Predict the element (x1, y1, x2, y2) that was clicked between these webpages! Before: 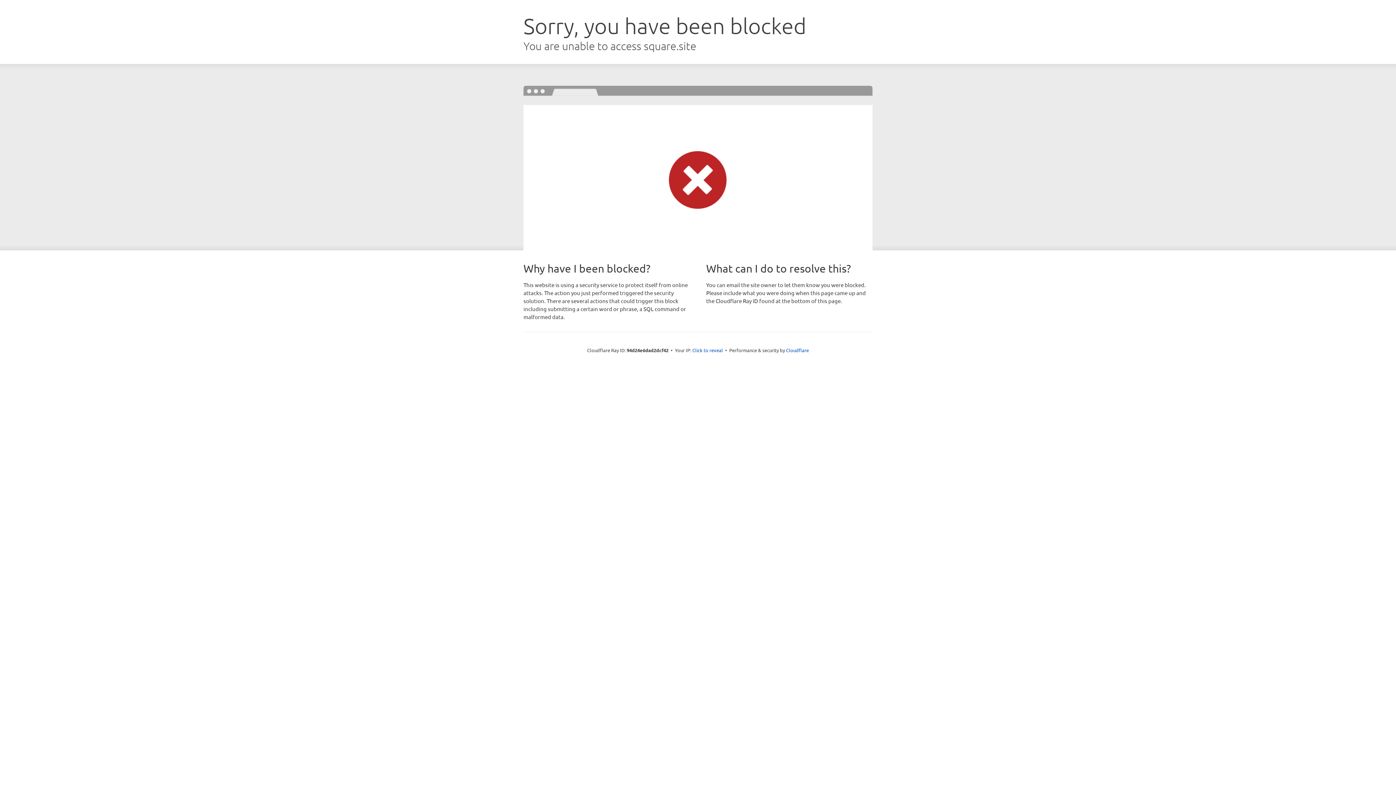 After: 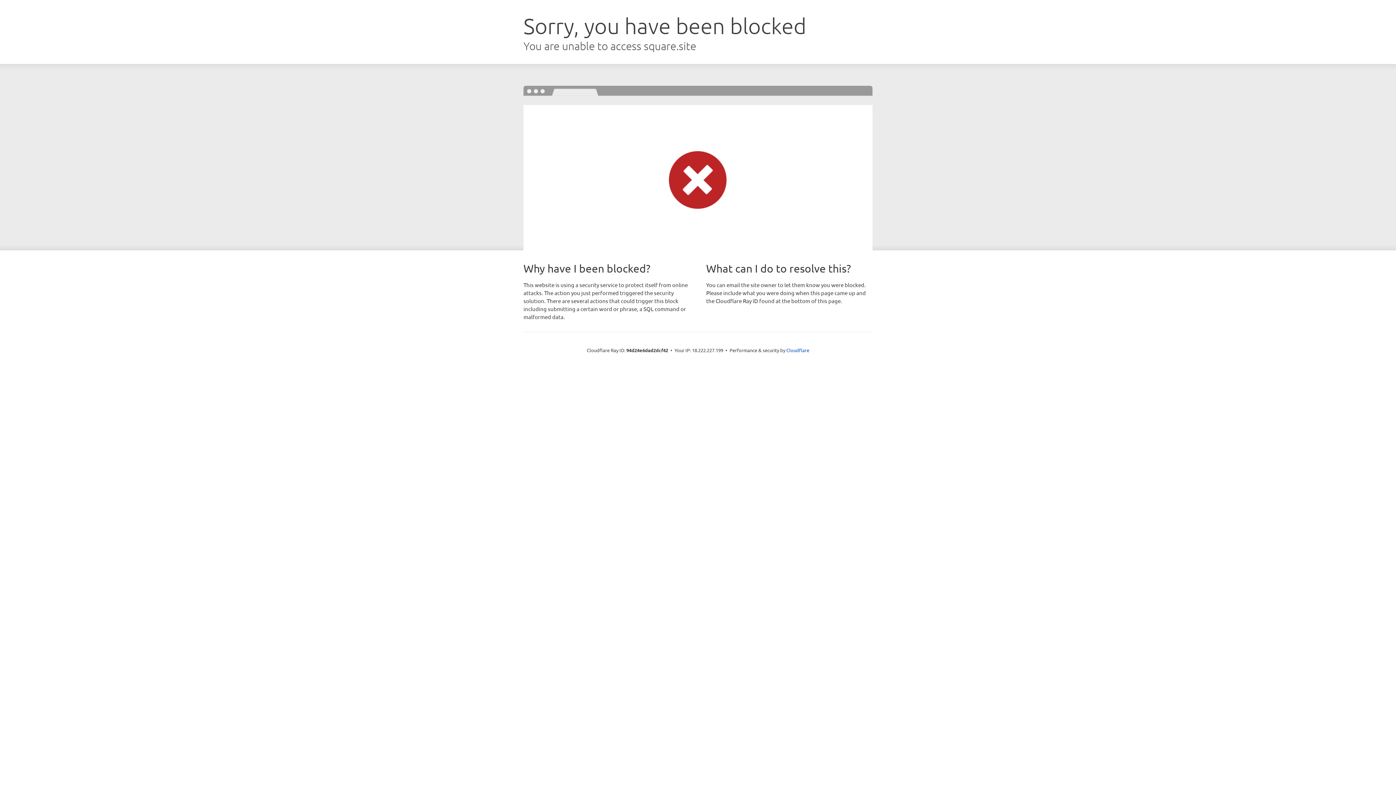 Action: bbox: (692, 346, 723, 353) label: Click to reveal